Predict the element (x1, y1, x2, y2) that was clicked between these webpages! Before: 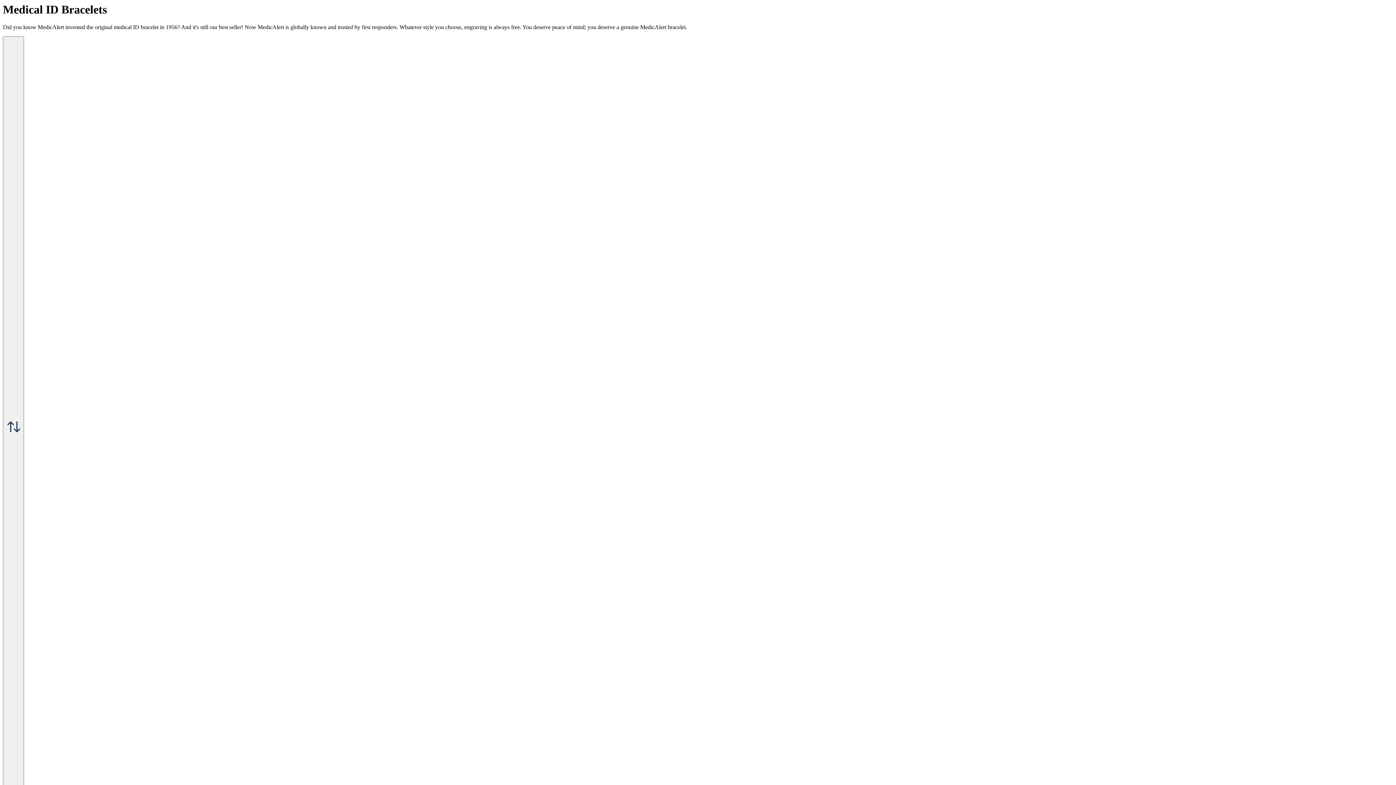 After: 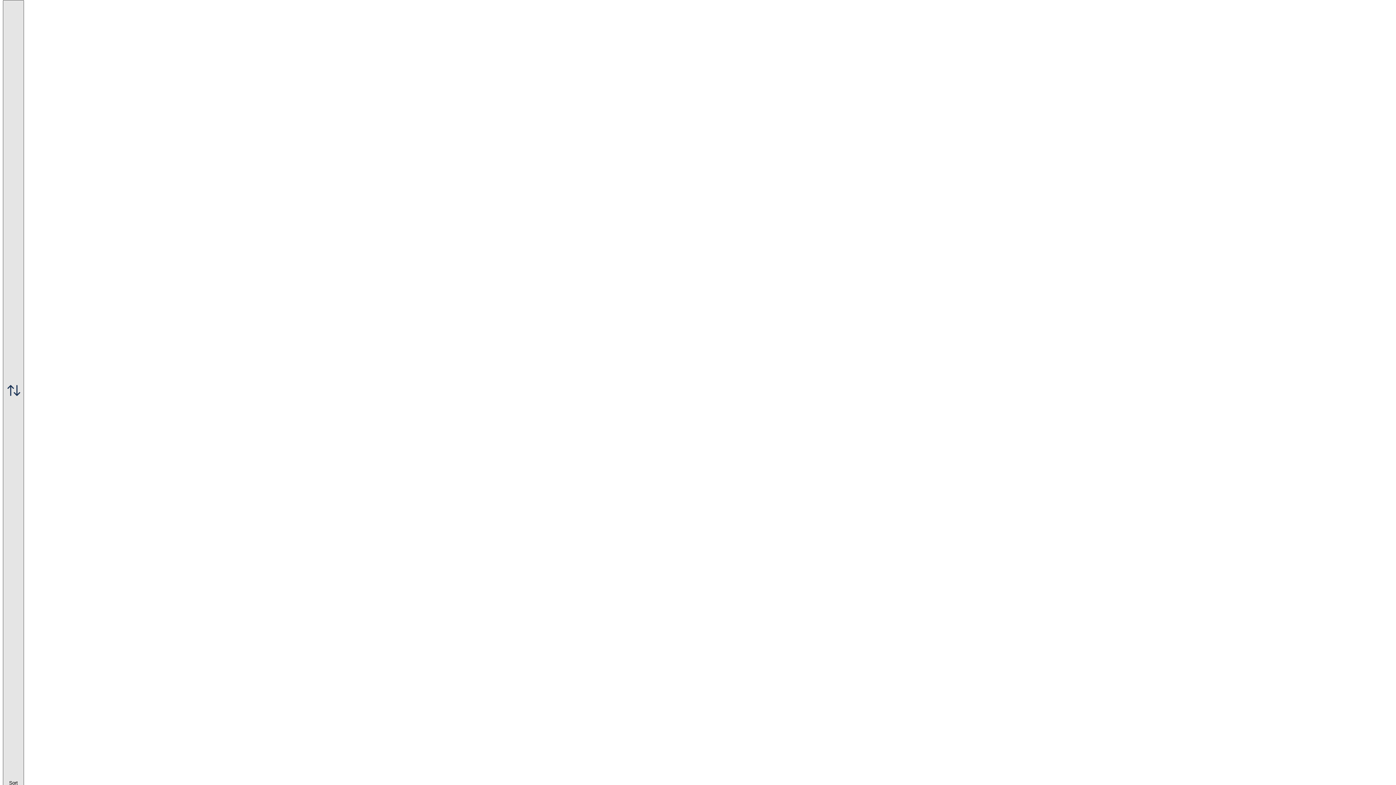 Action: label:  Sort bbox: (2, 36, 24, 823)